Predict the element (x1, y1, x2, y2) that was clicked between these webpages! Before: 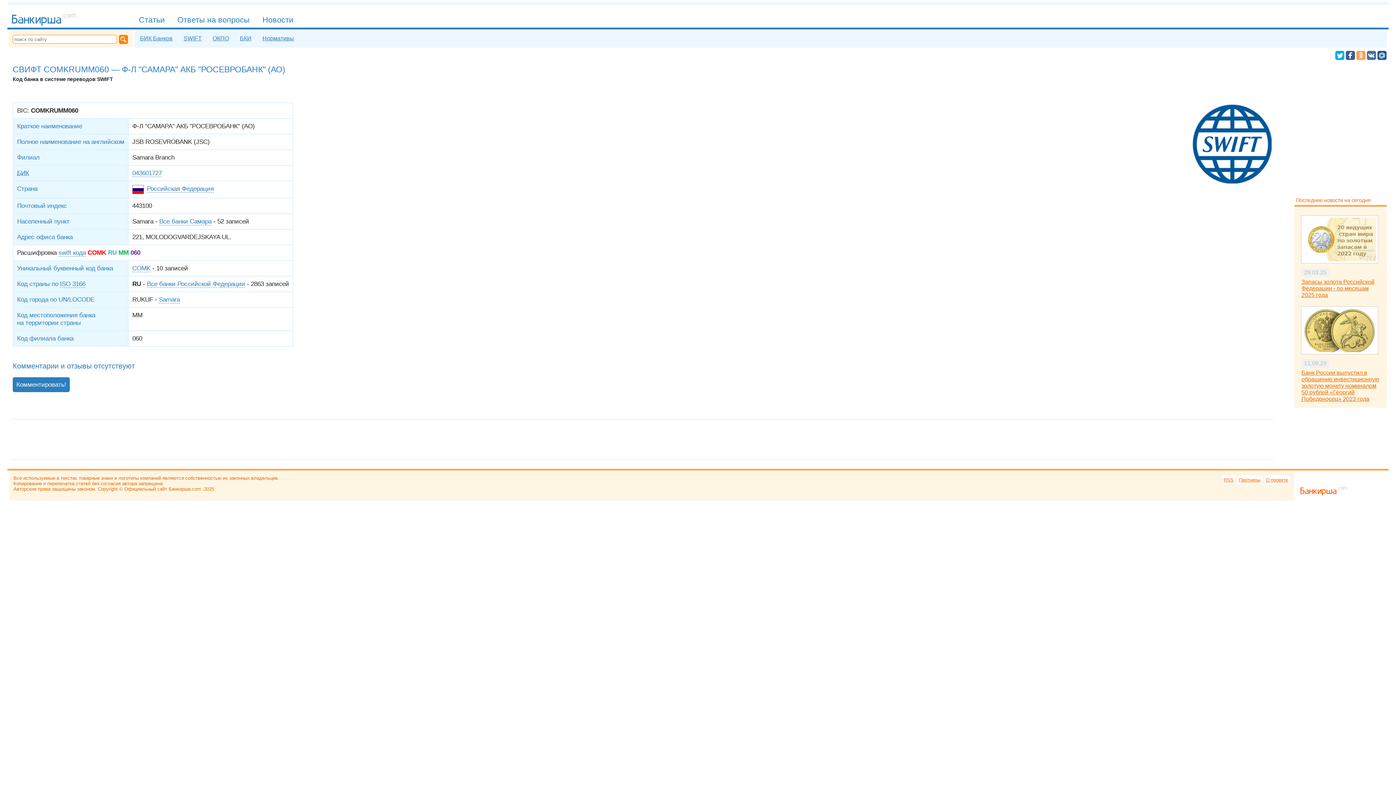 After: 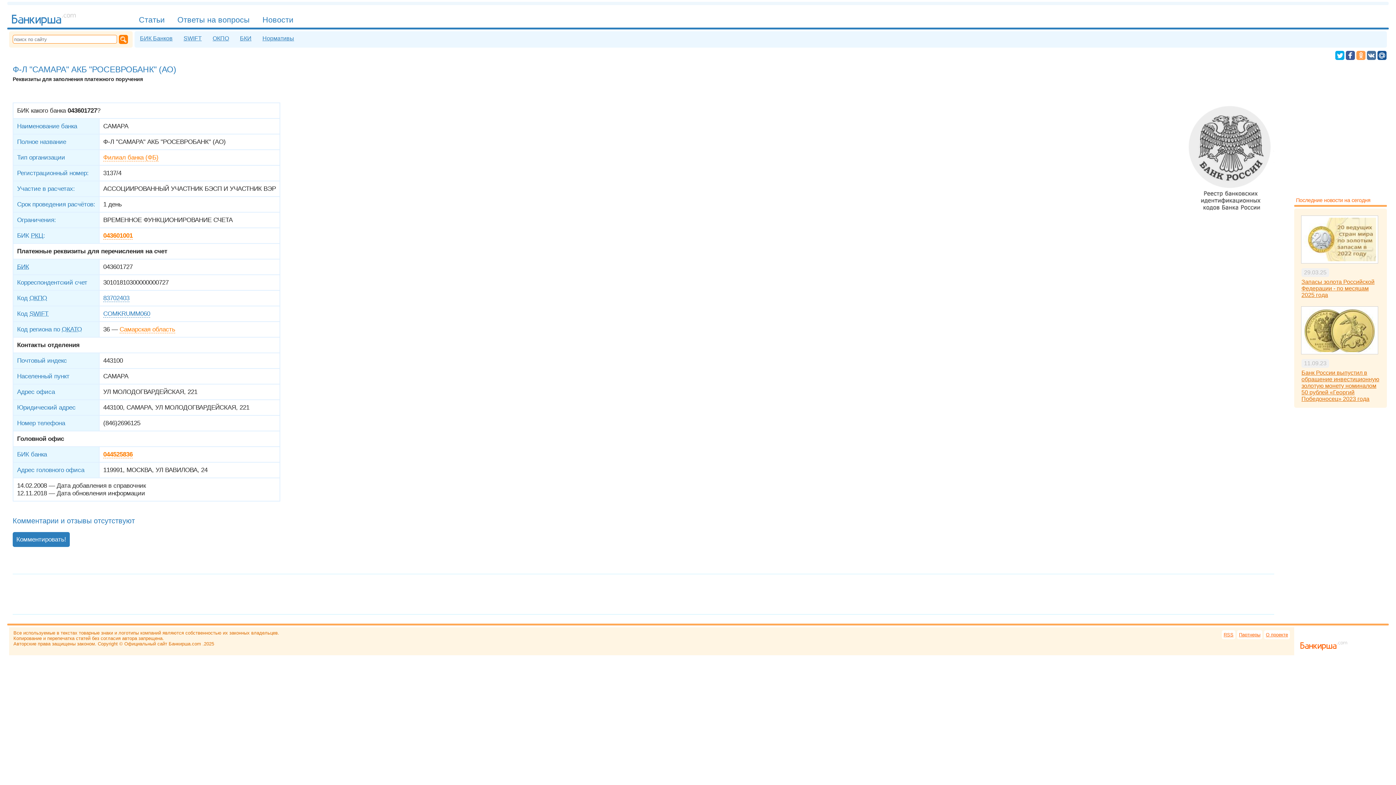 Action: label: 043601727 bbox: (132, 169, 161, 177)